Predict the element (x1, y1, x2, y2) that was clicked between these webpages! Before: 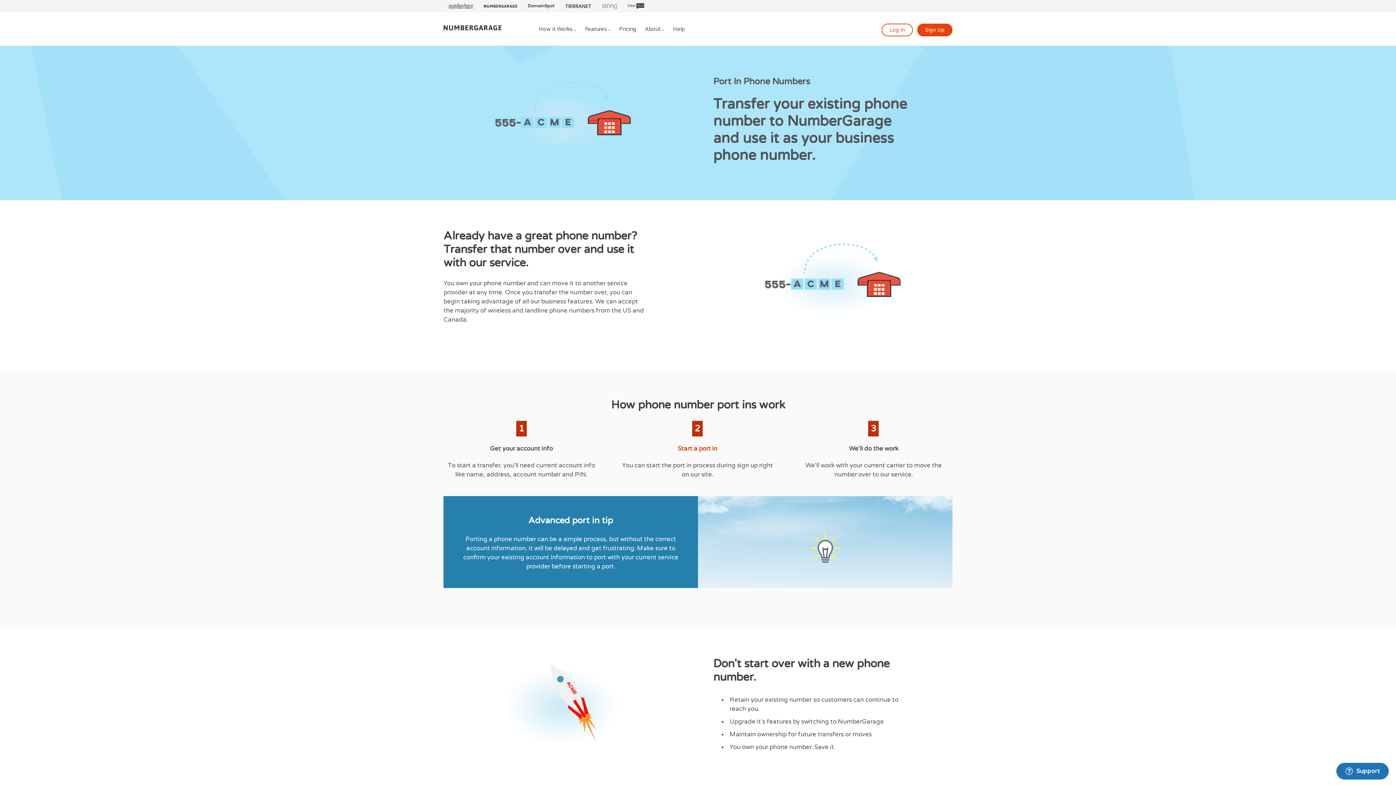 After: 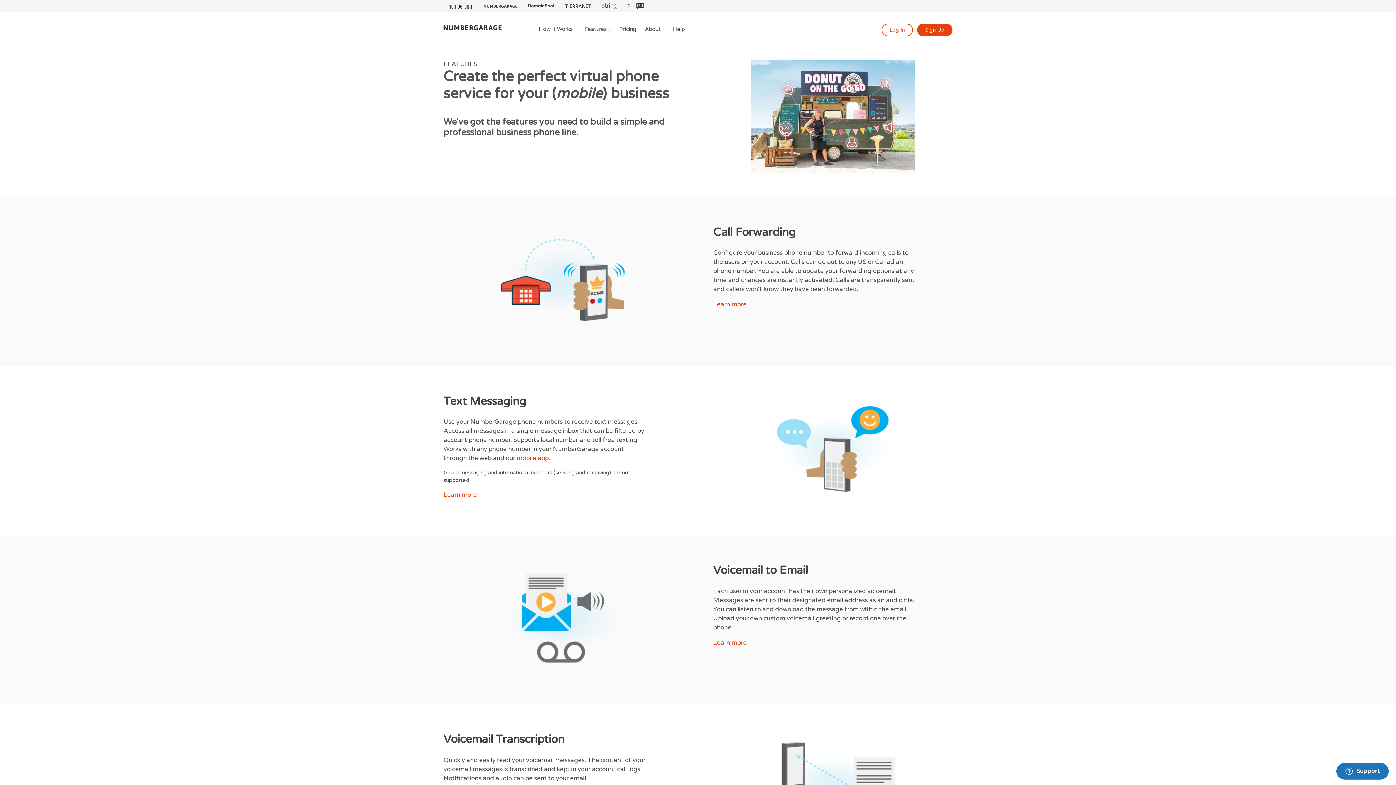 Action: bbox: (580, 25, 614, 33) label: Features